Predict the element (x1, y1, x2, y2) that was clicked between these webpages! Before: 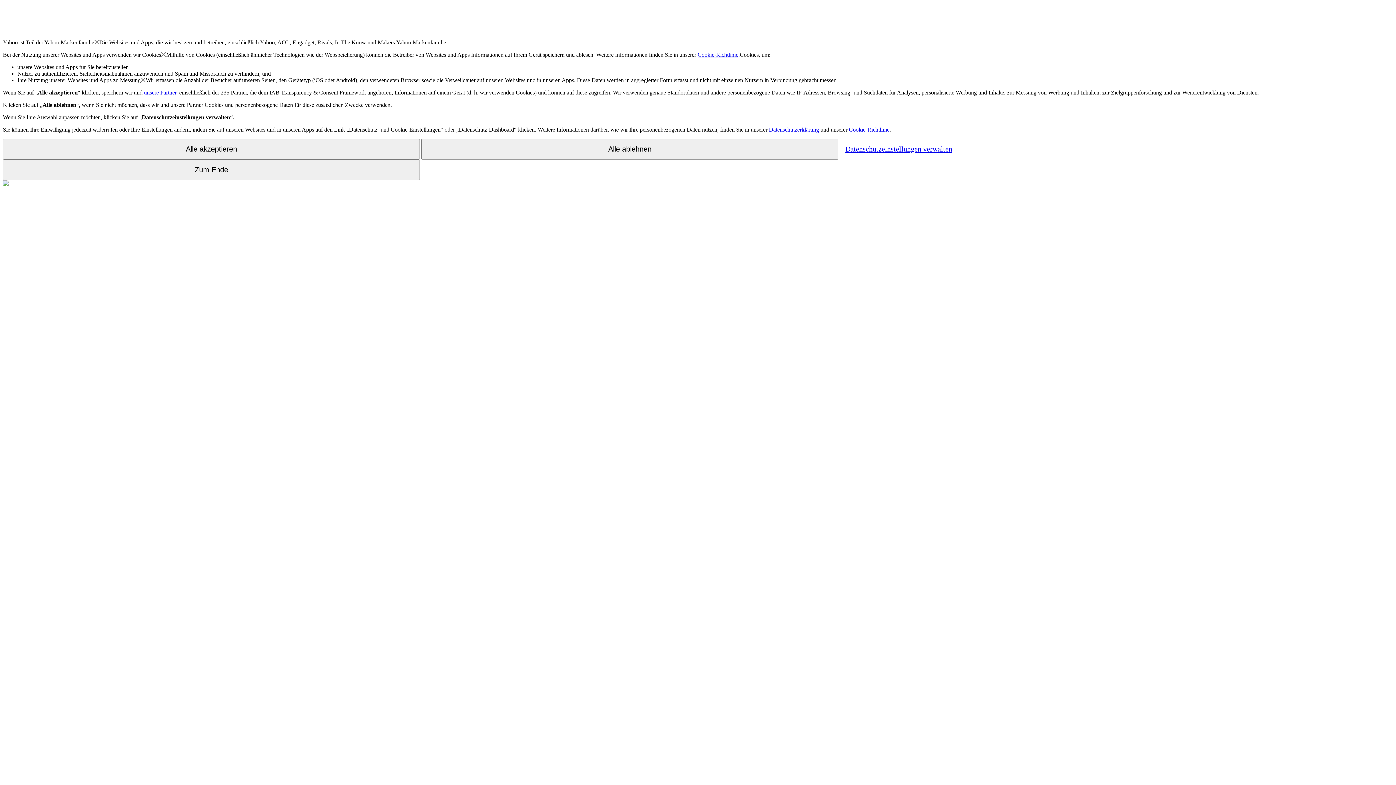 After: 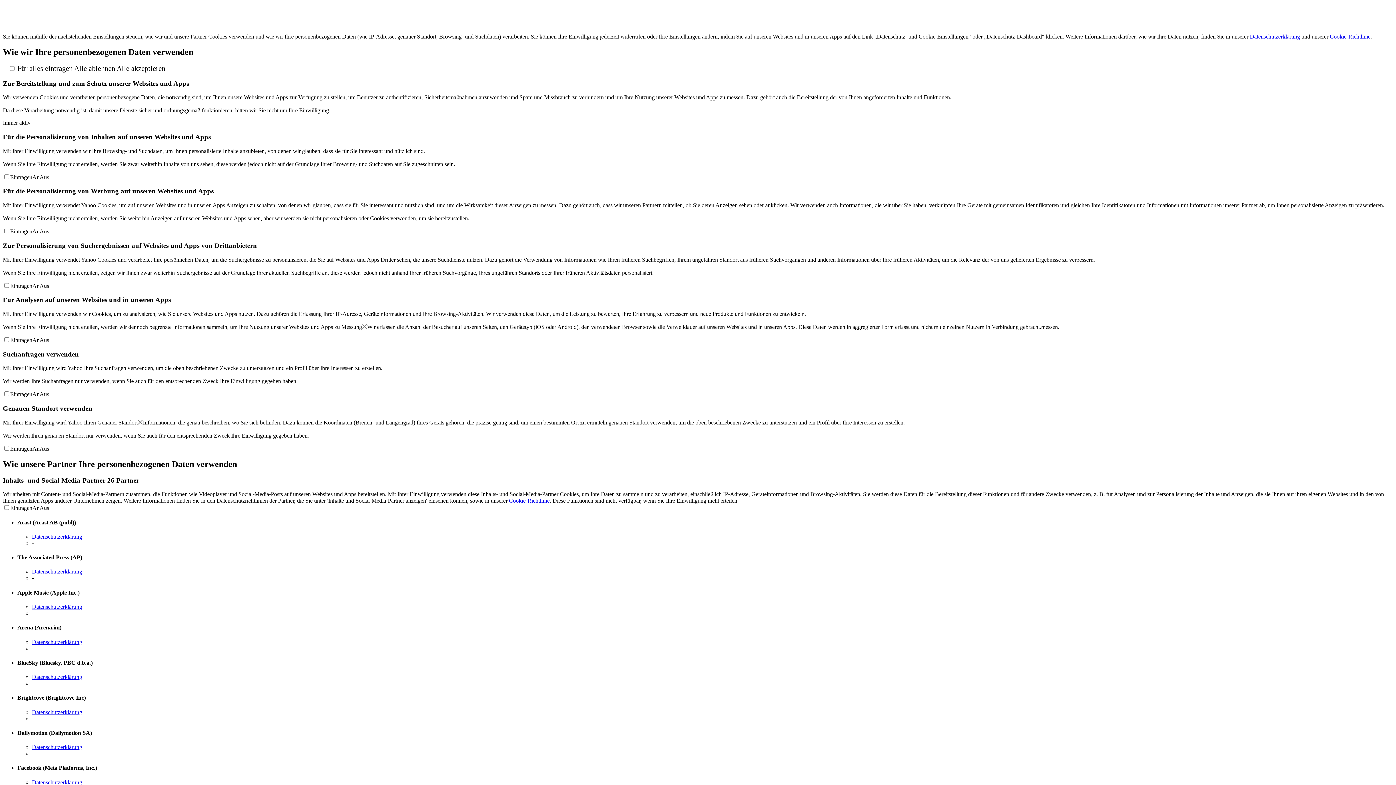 Action: label: Datenschutzeinstellungen verwalten bbox: (840, 139, 957, 158)